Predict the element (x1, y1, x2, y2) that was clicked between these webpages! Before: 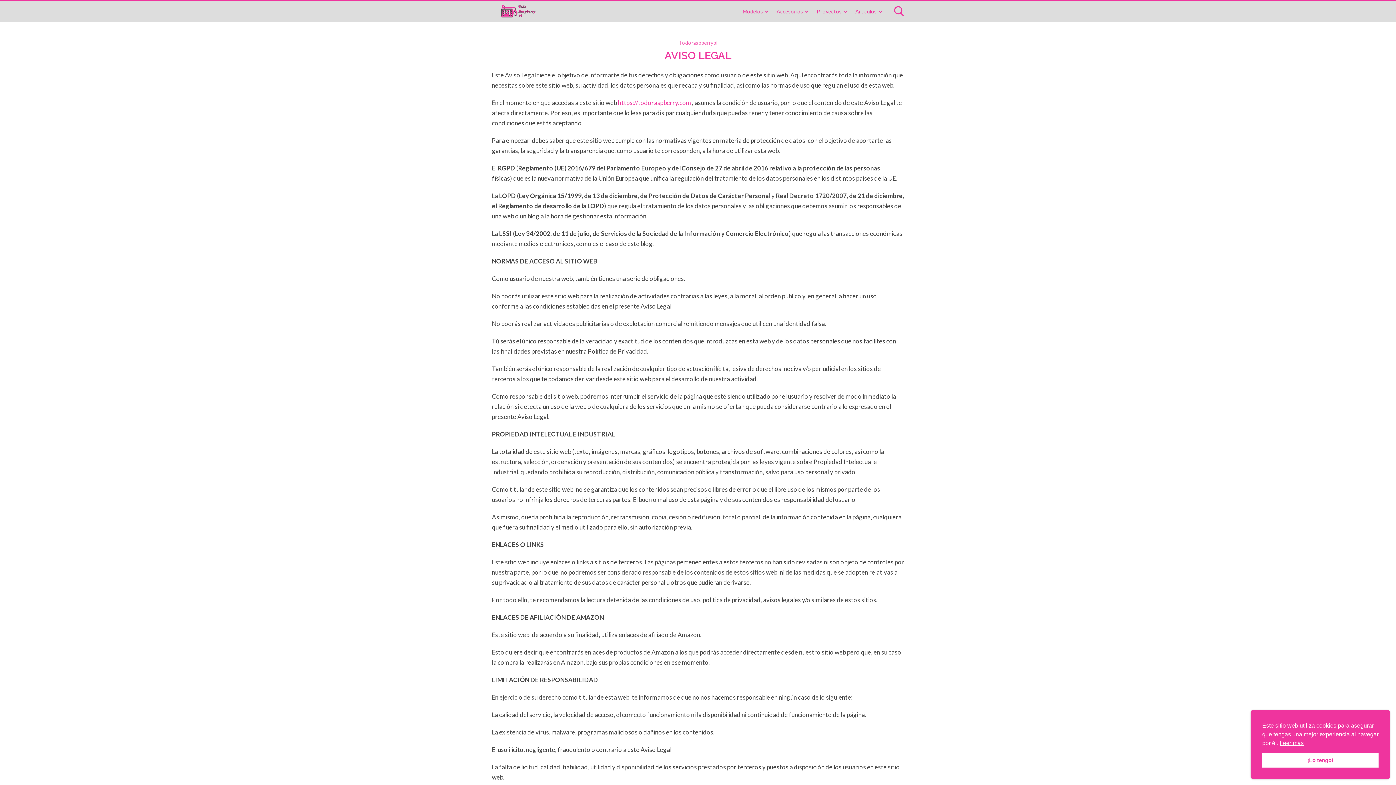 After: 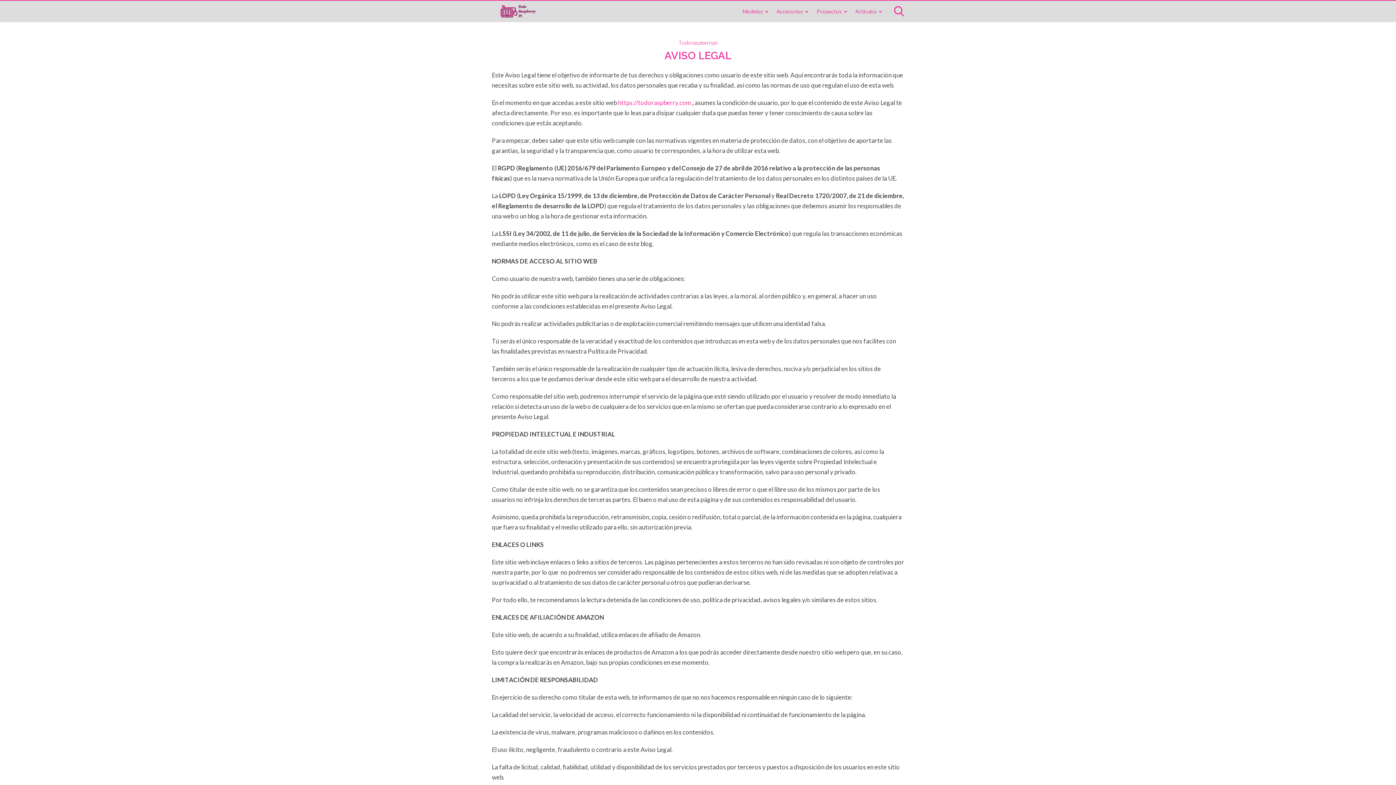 Action: bbox: (1262, 753, 1378, 768) label: dismiss cookie message